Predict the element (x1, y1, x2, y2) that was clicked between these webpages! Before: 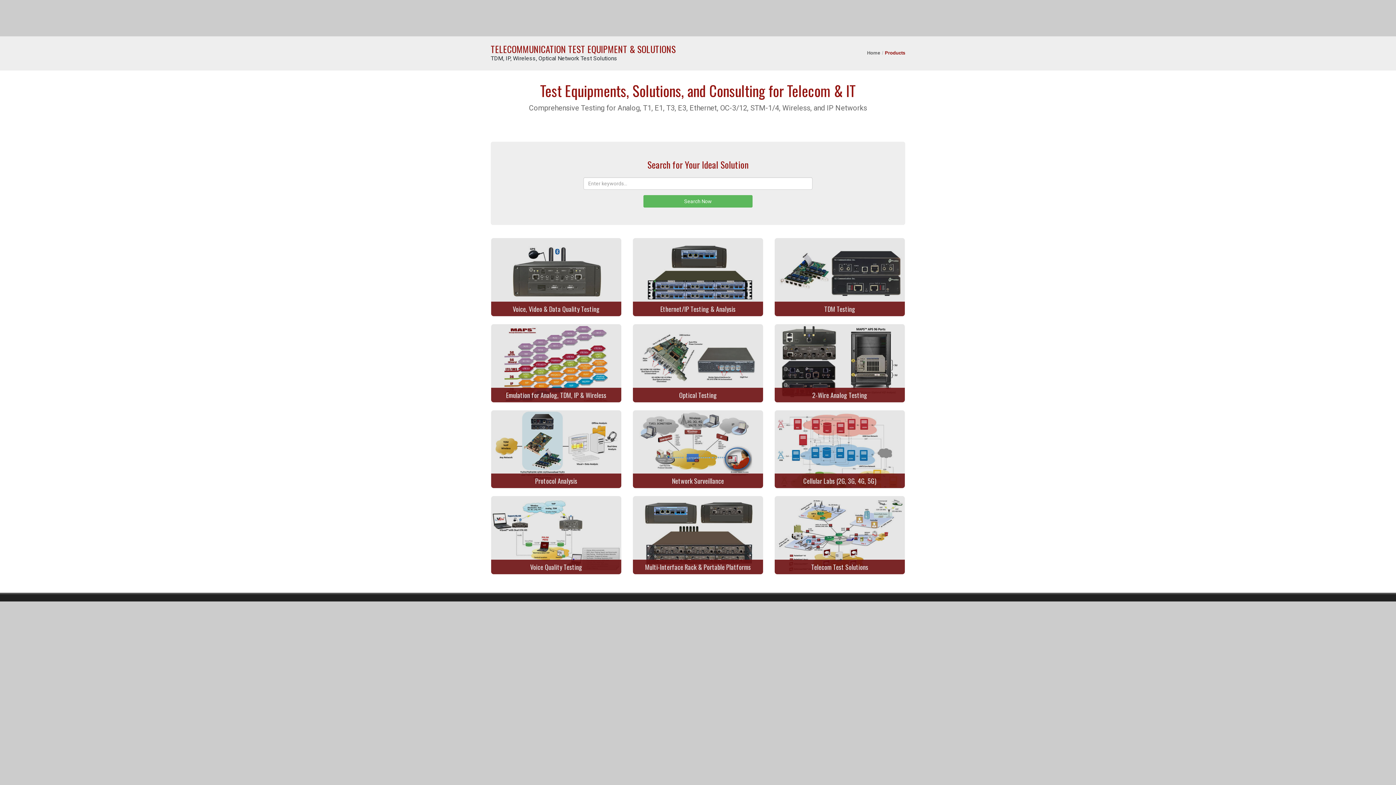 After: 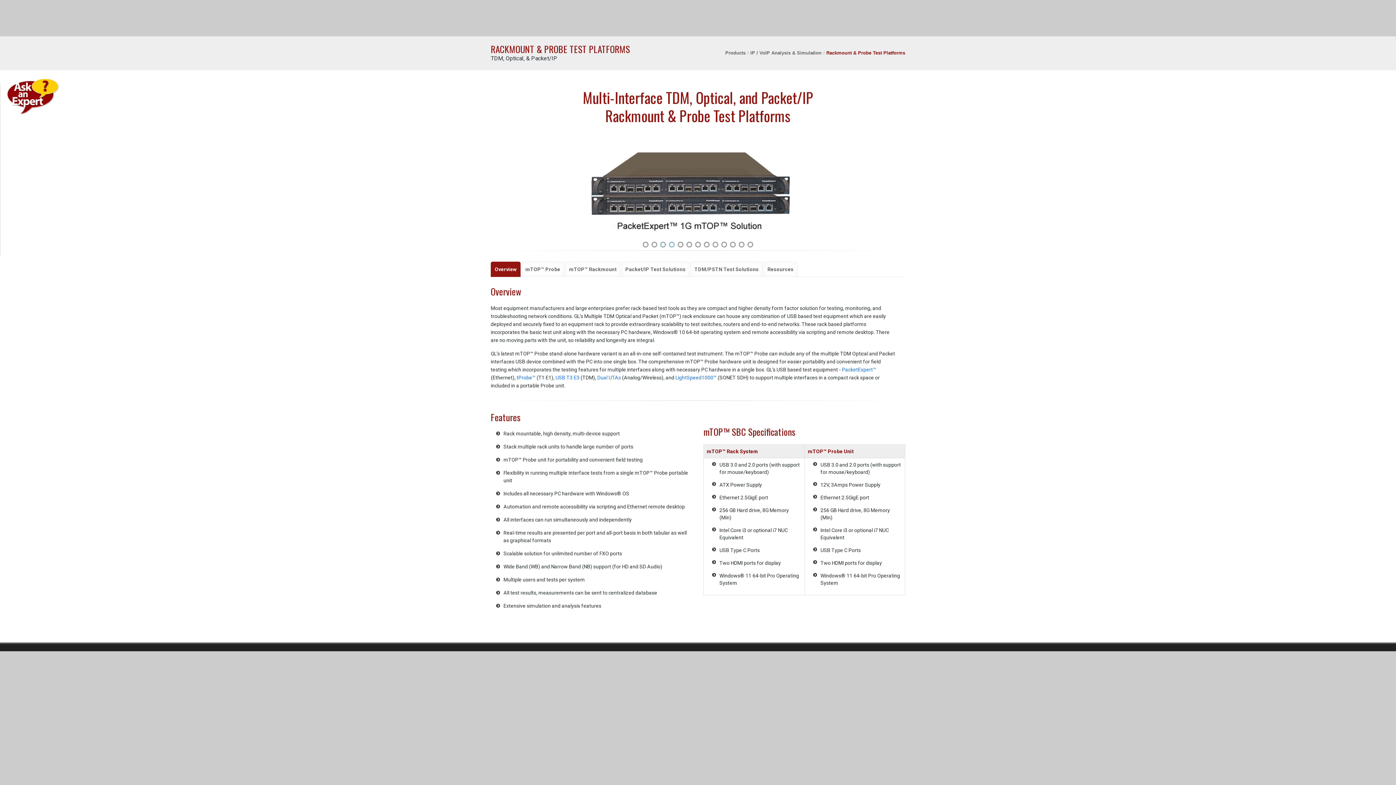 Action: label: Multi-Interface Rack & Portable Platforms bbox: (633, 496, 763, 574)